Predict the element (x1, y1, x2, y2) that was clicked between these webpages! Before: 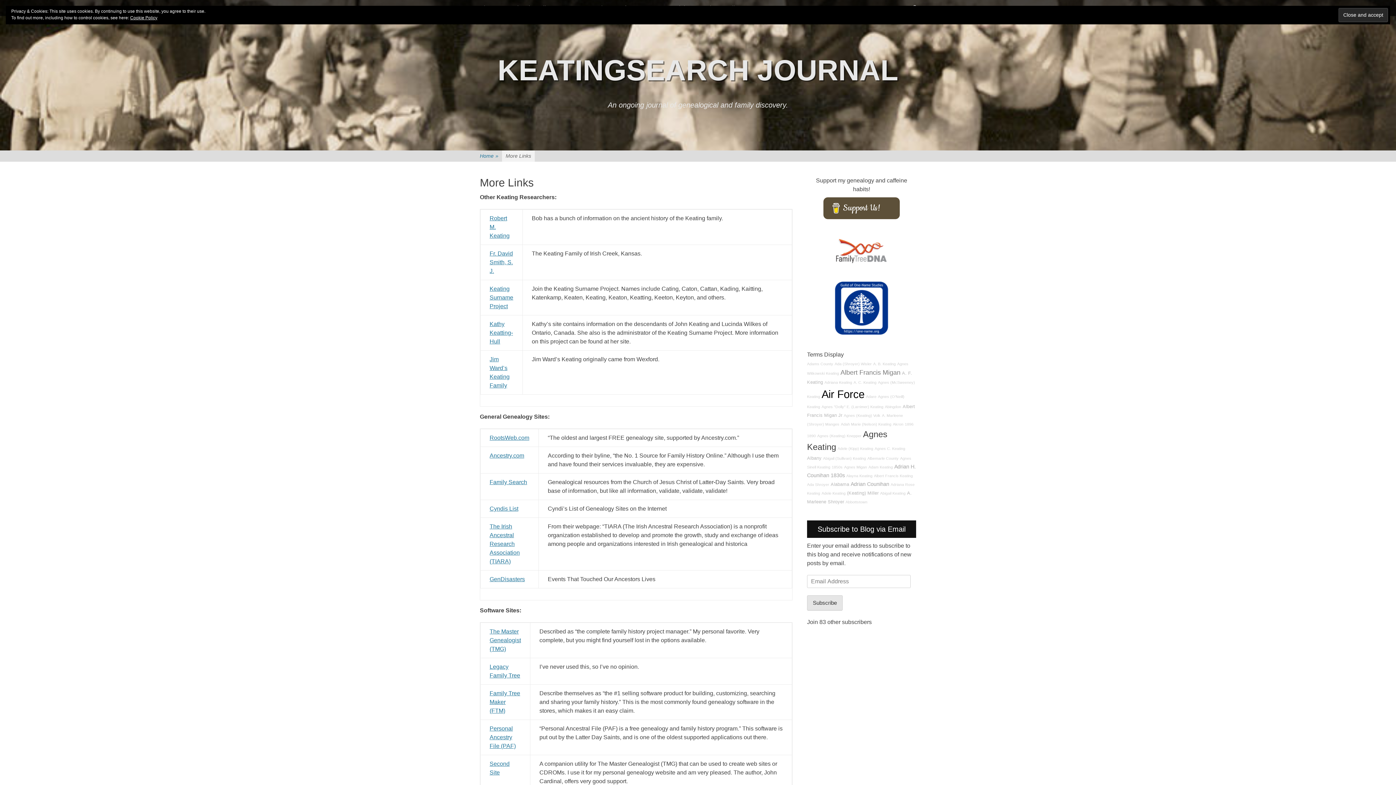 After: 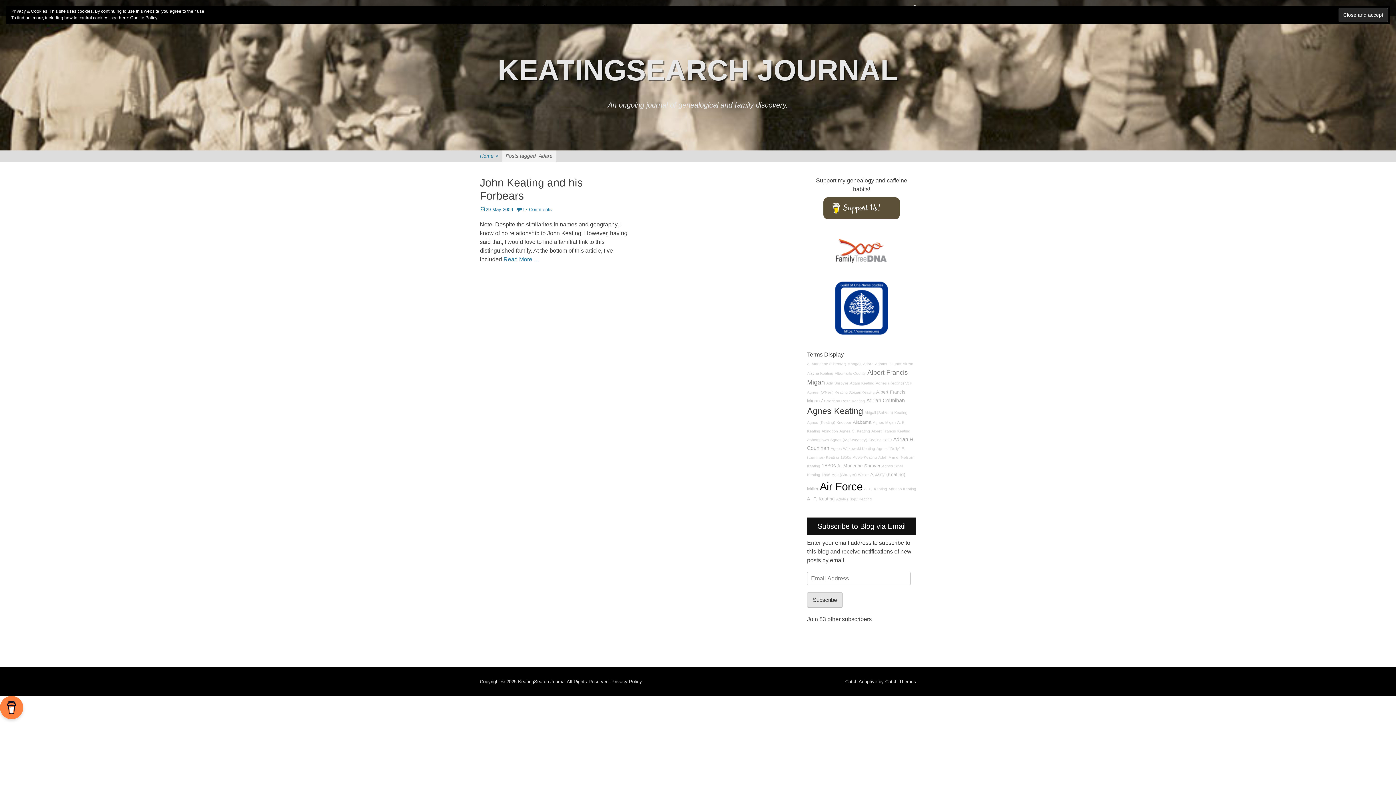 Action: label: Adare bbox: (866, 394, 876, 398)